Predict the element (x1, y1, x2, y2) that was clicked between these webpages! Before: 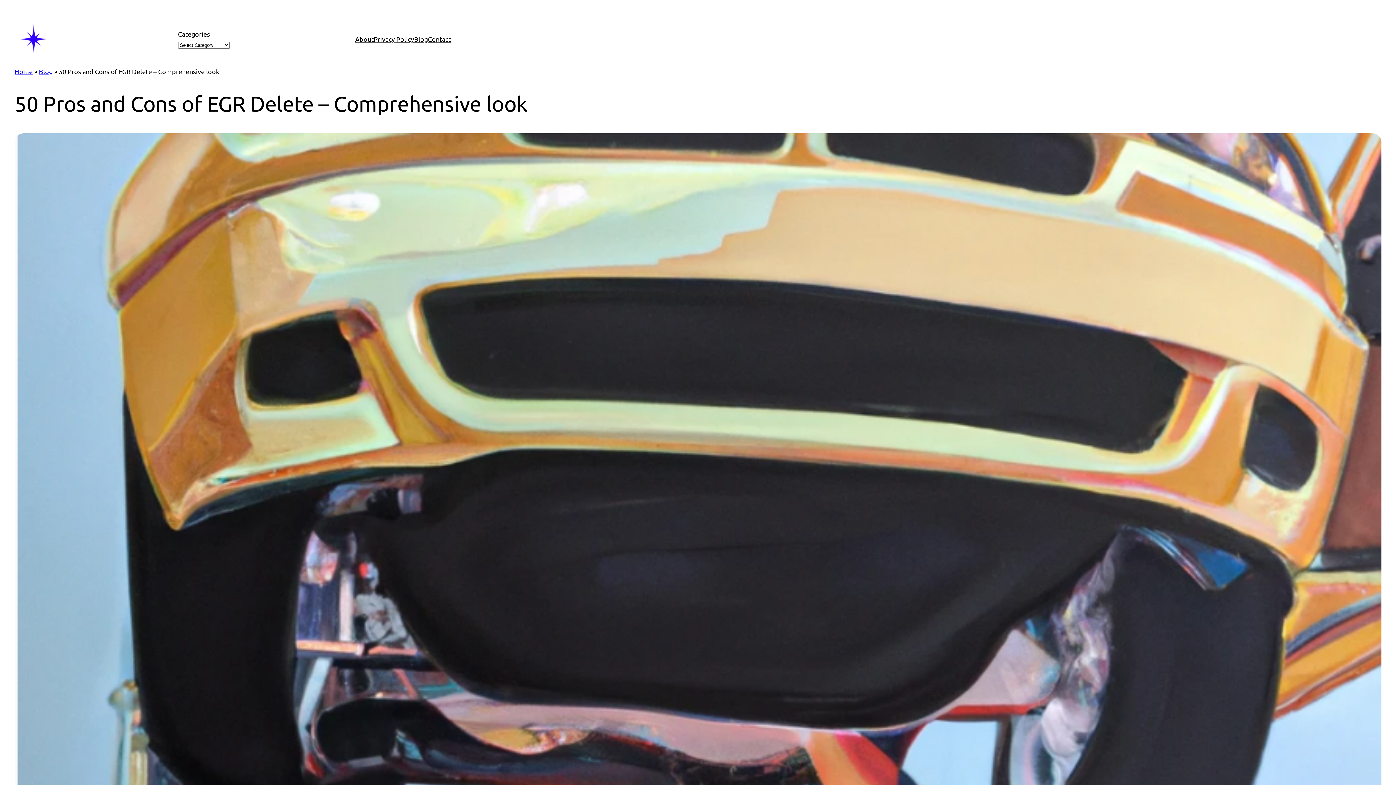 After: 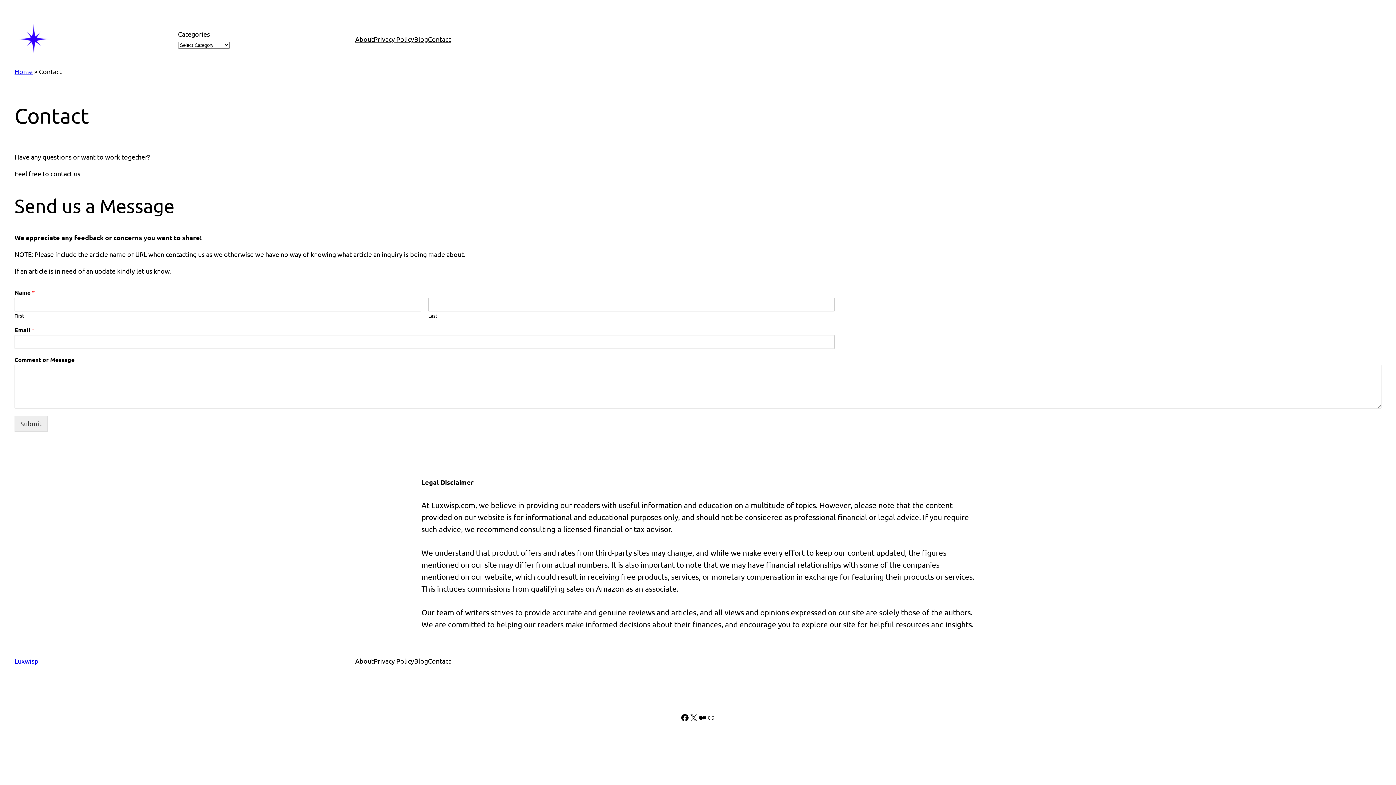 Action: label: Contact bbox: (428, 34, 450, 44)